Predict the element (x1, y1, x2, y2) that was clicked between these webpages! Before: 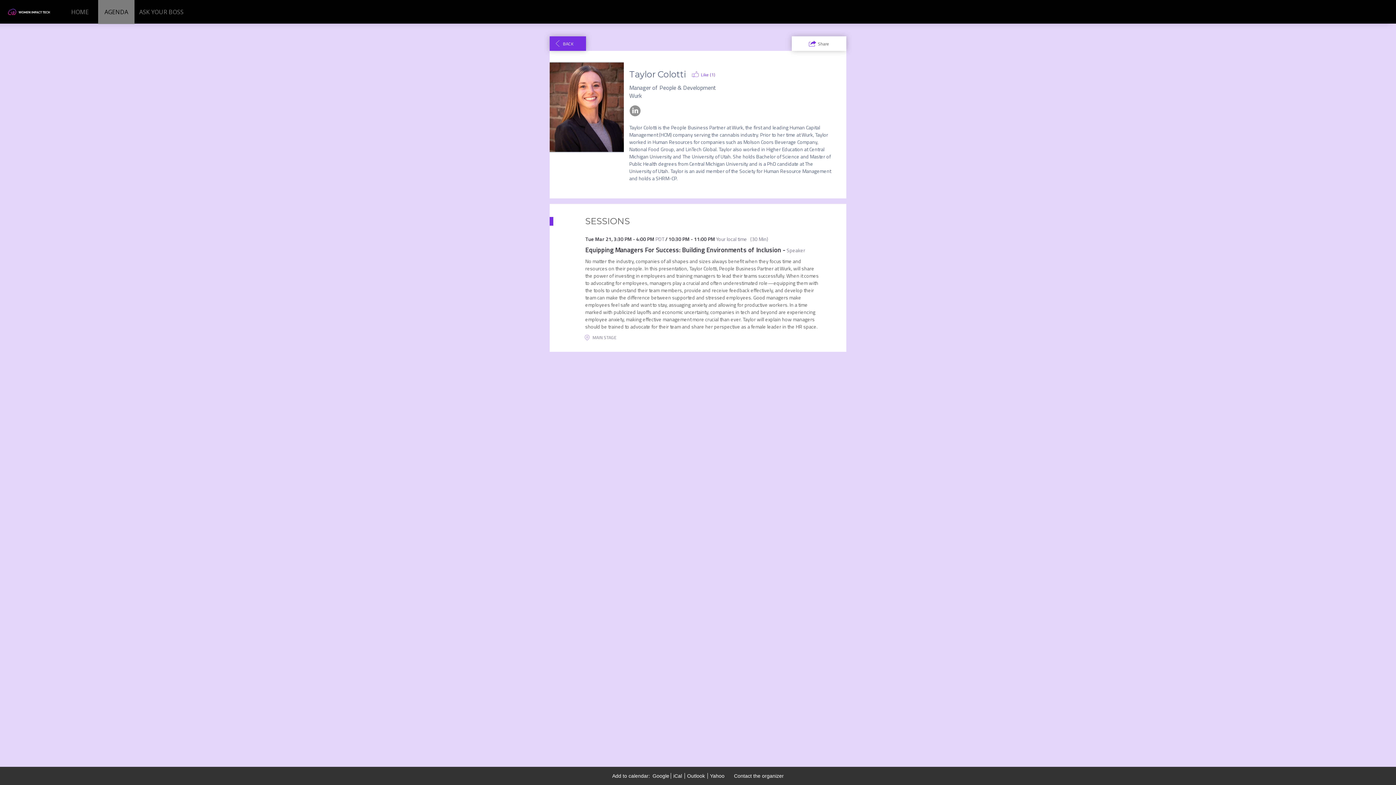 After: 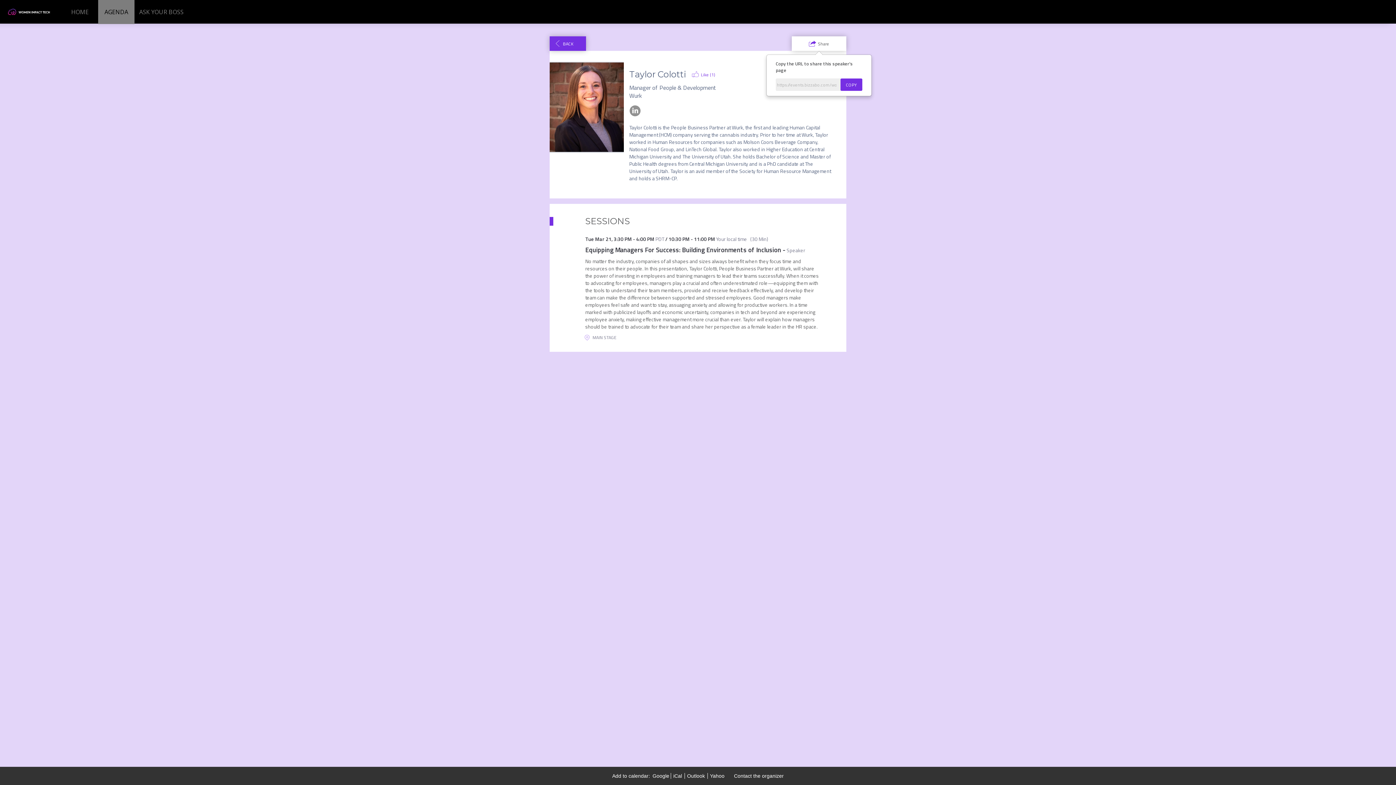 Action: bbox: (792, 36, 846, 50) label: Share